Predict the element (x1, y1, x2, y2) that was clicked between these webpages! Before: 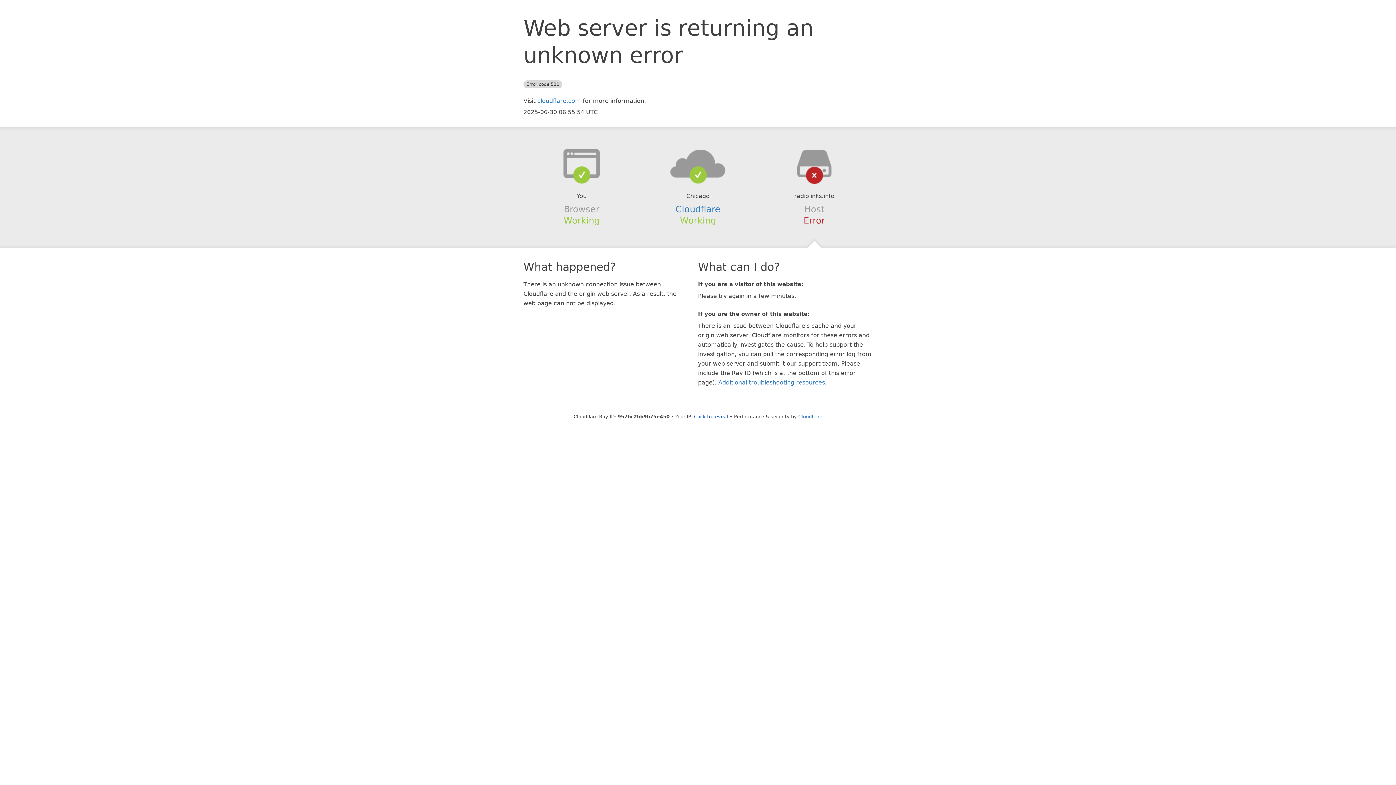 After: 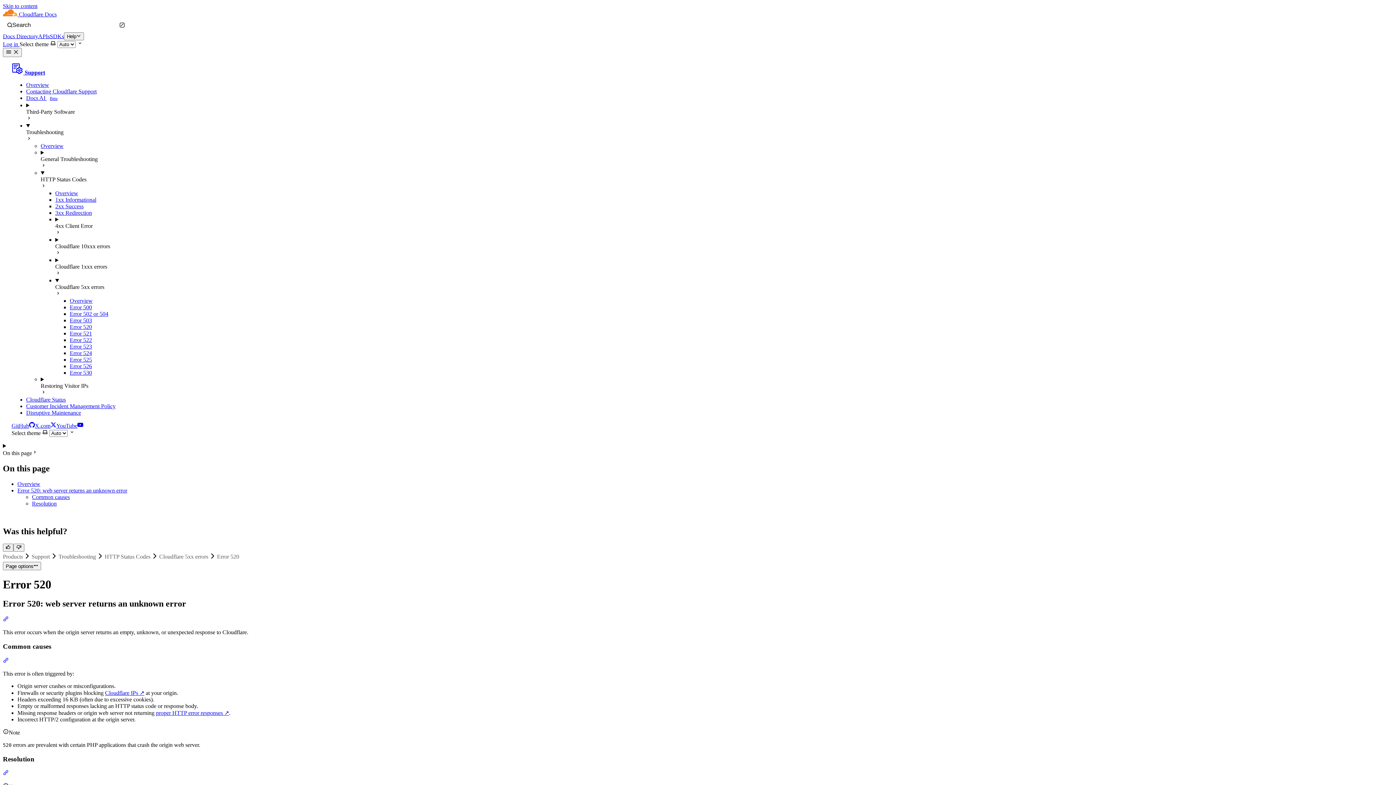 Action: bbox: (718, 379, 825, 386) label: Additional troubleshooting resources